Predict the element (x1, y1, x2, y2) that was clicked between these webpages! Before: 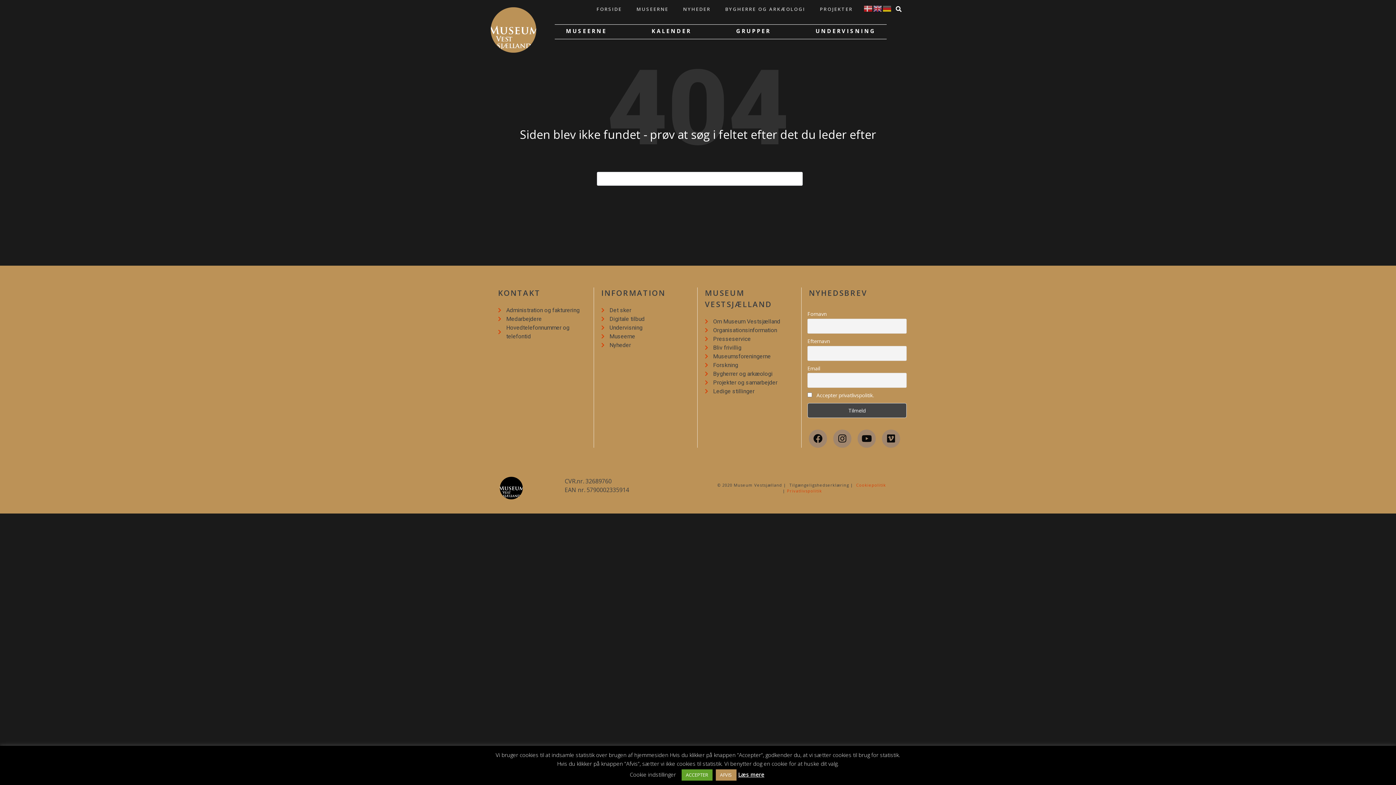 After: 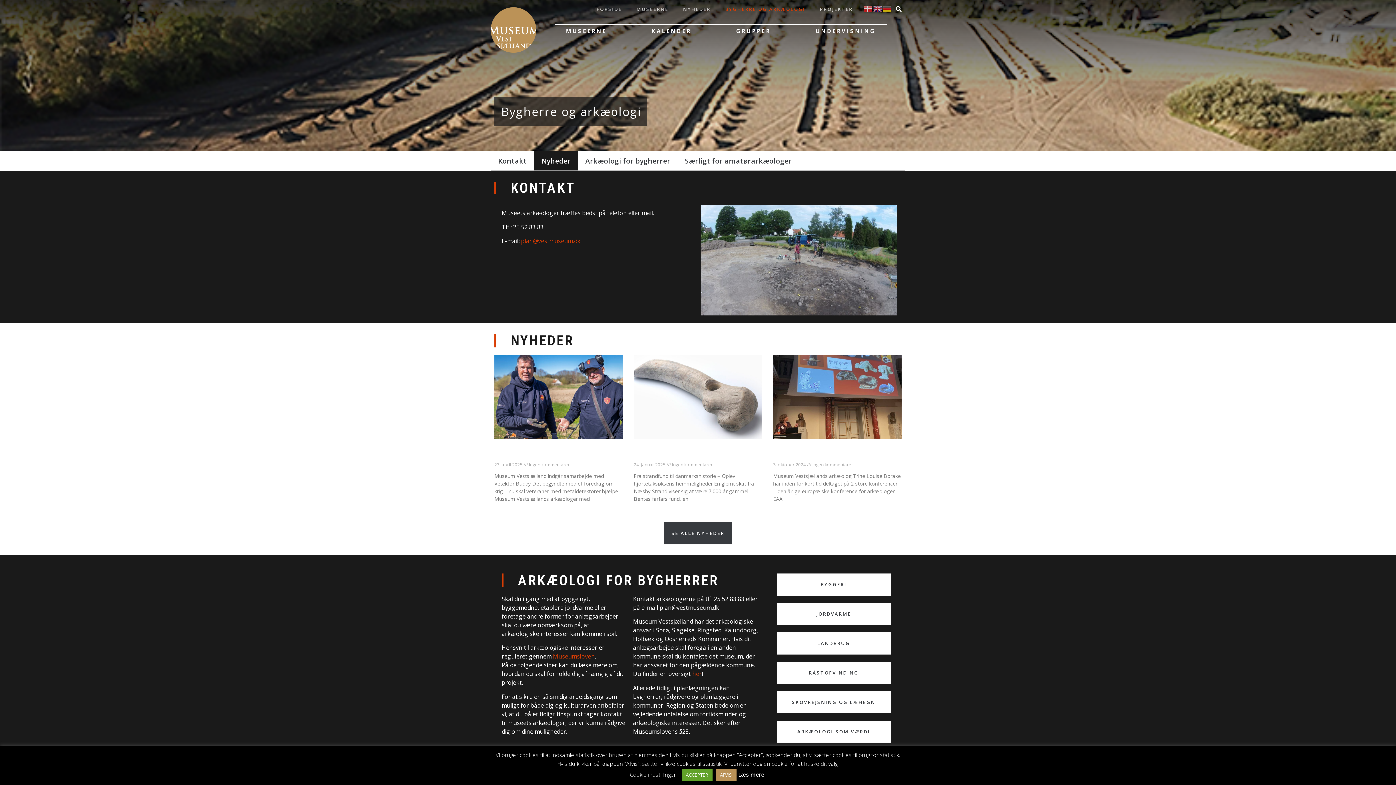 Action: bbox: (718, 1, 812, 17) label: BYGHERRE OG ARKÆOLOGI